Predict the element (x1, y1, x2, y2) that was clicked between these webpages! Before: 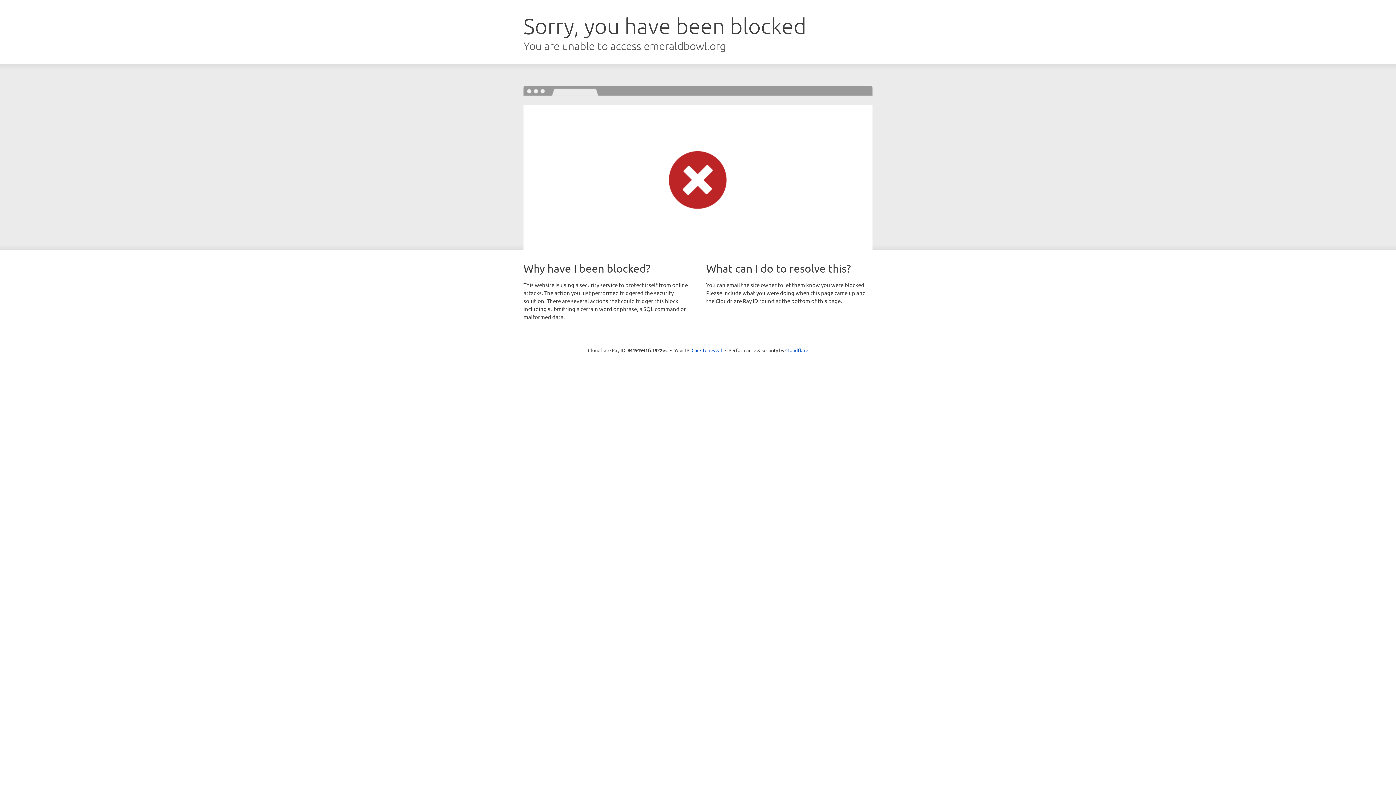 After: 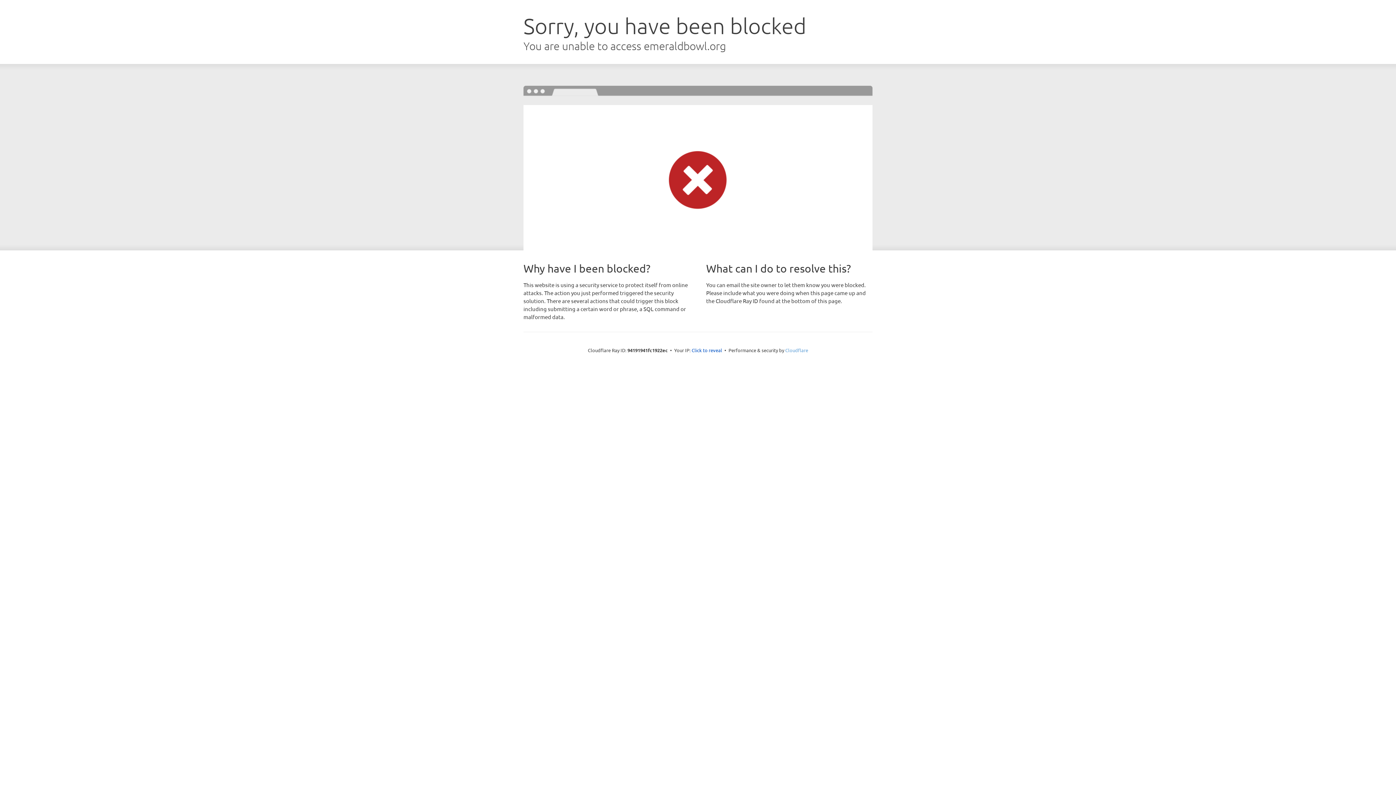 Action: label: Cloudflare bbox: (785, 347, 808, 353)